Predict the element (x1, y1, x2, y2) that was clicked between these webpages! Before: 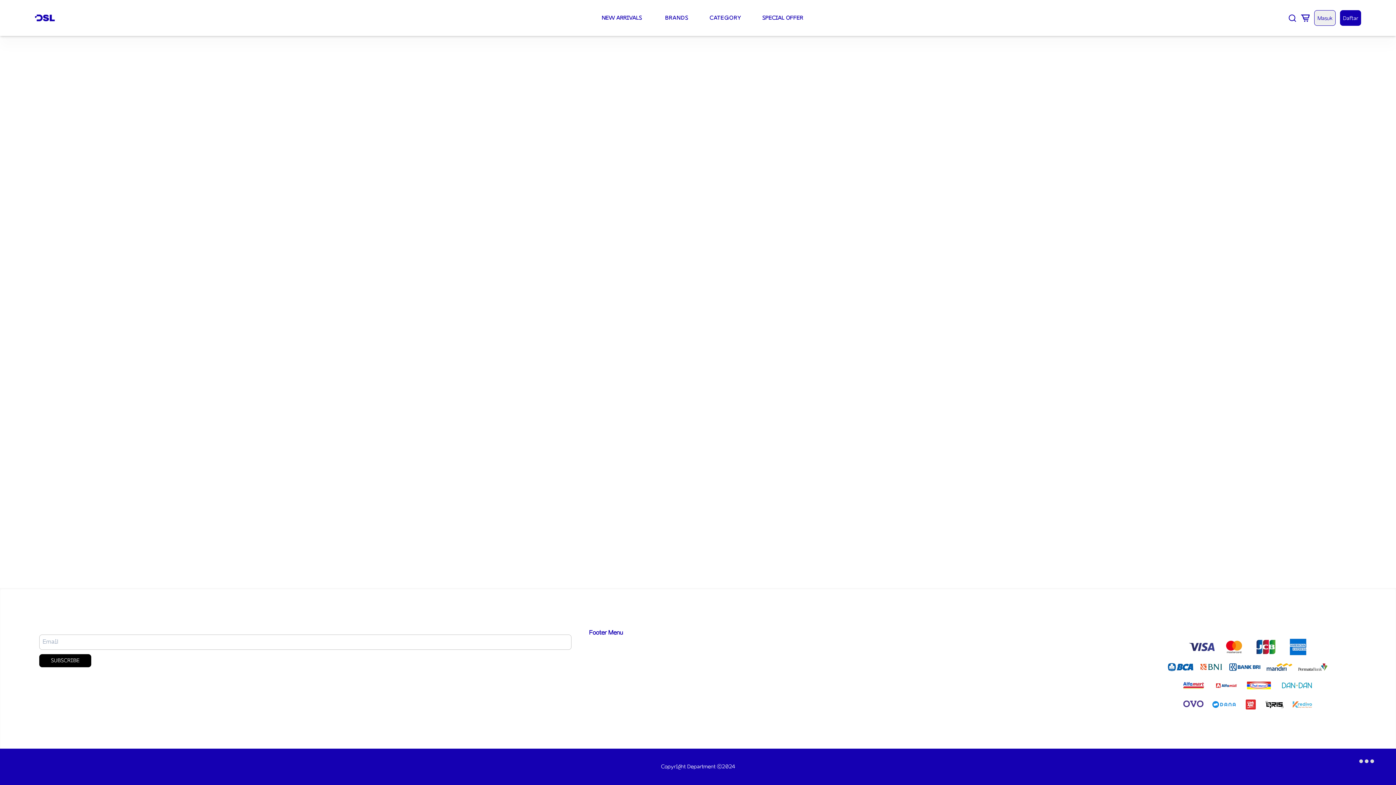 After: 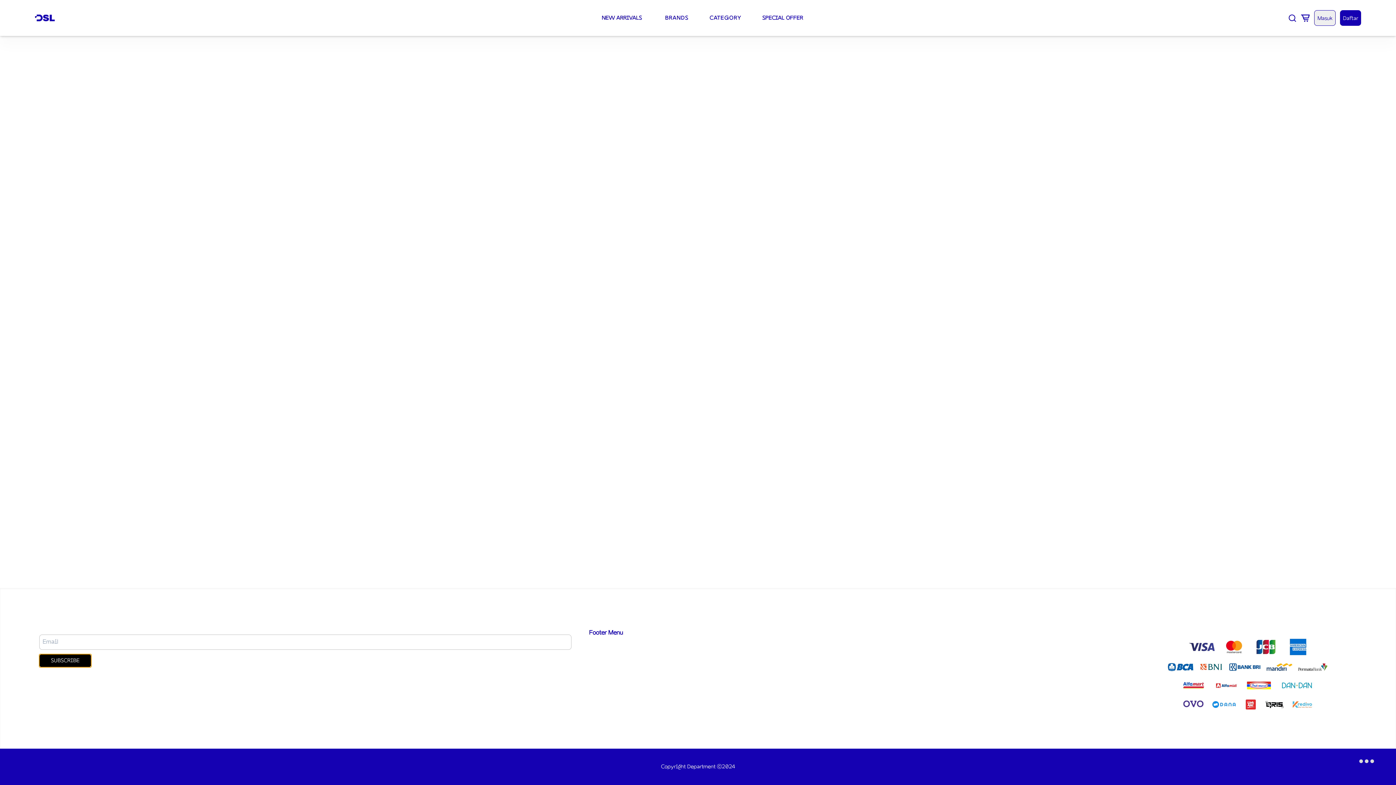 Action: label: SUBSCRIBE bbox: (39, 654, 91, 667)